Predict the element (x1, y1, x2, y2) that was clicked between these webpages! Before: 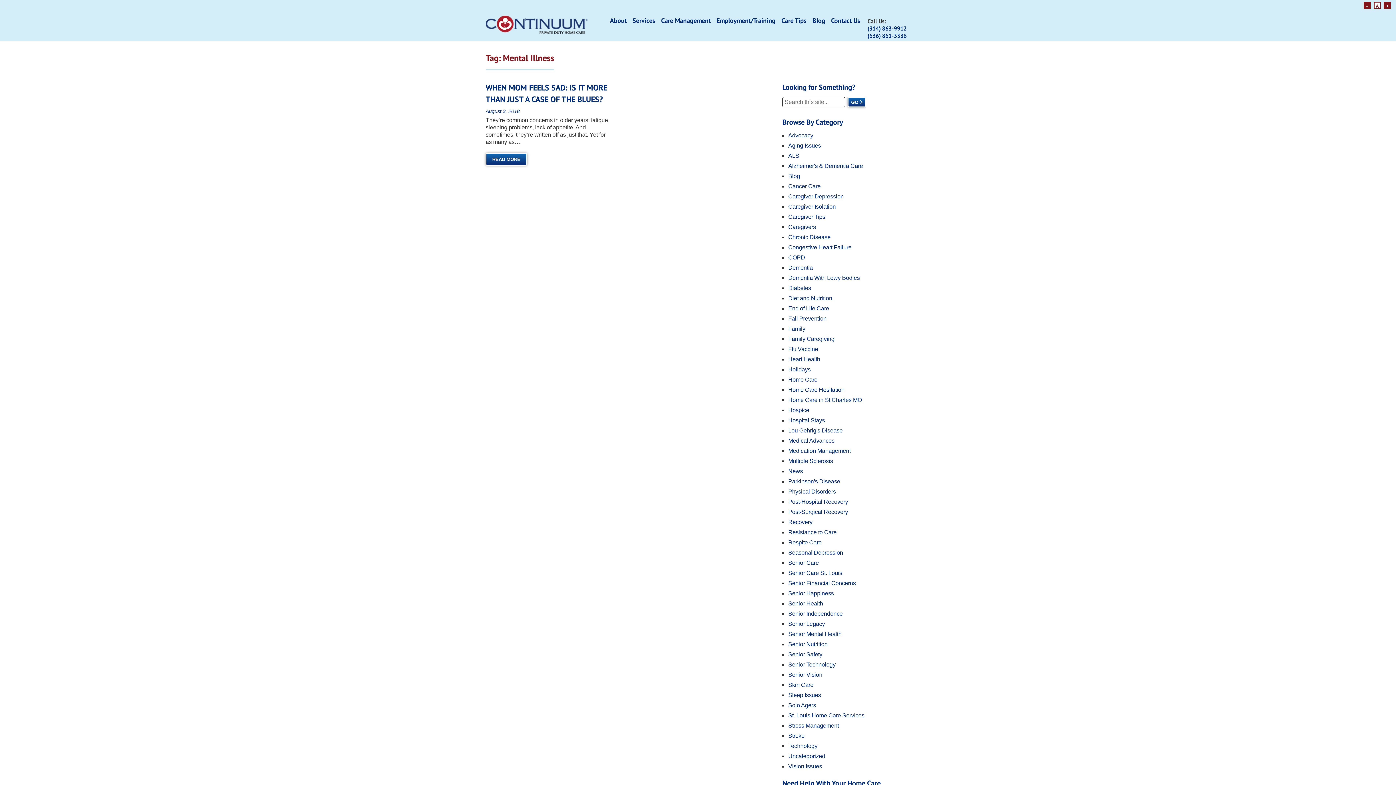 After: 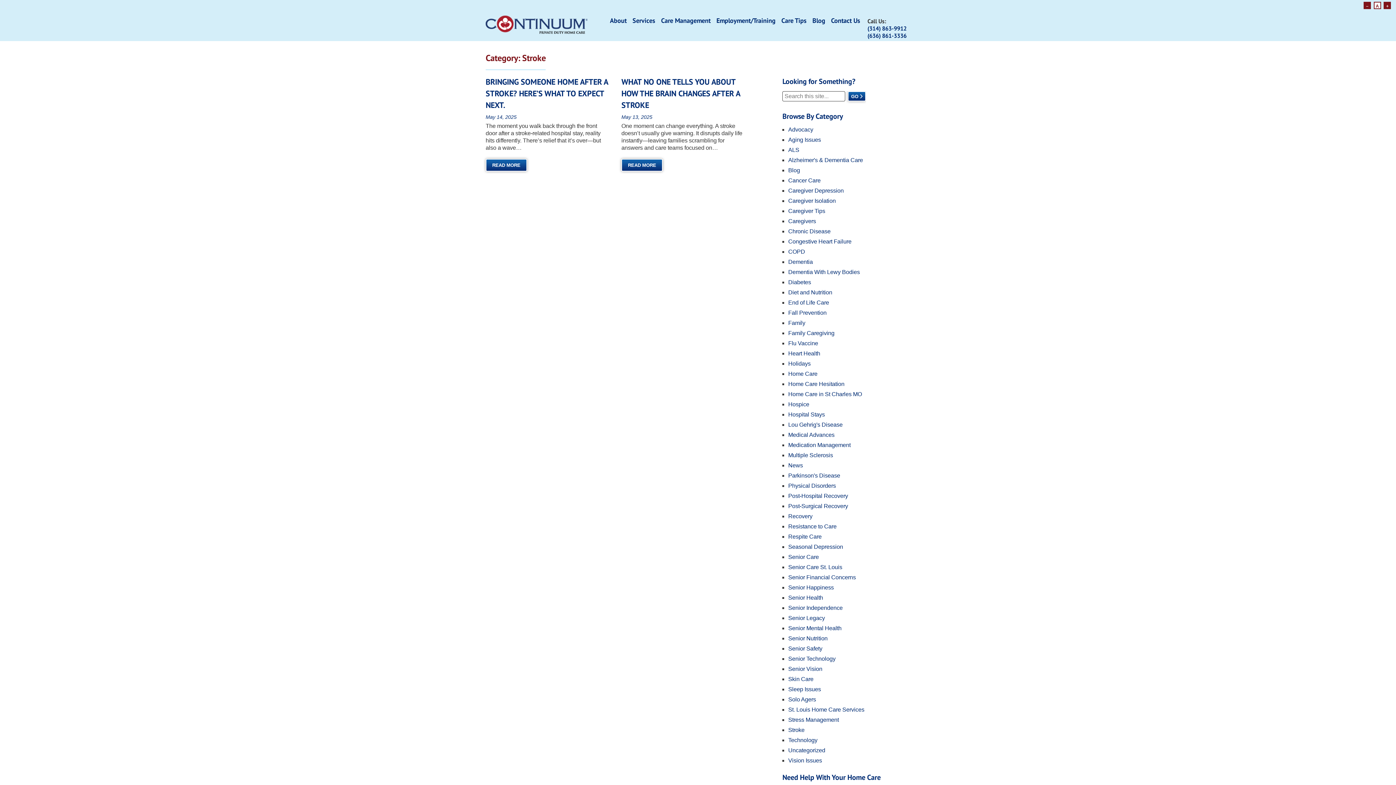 Action: bbox: (788, 733, 804, 739) label: Stroke